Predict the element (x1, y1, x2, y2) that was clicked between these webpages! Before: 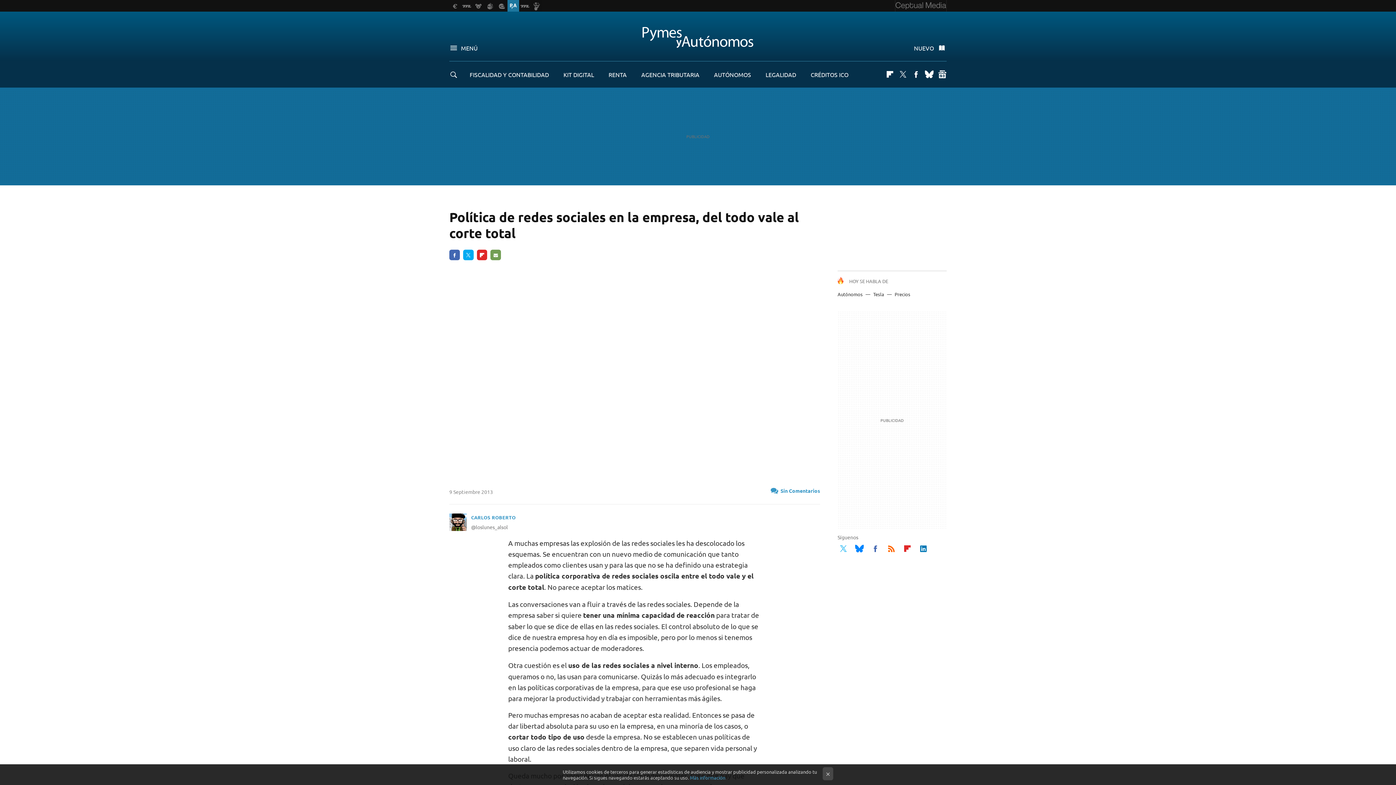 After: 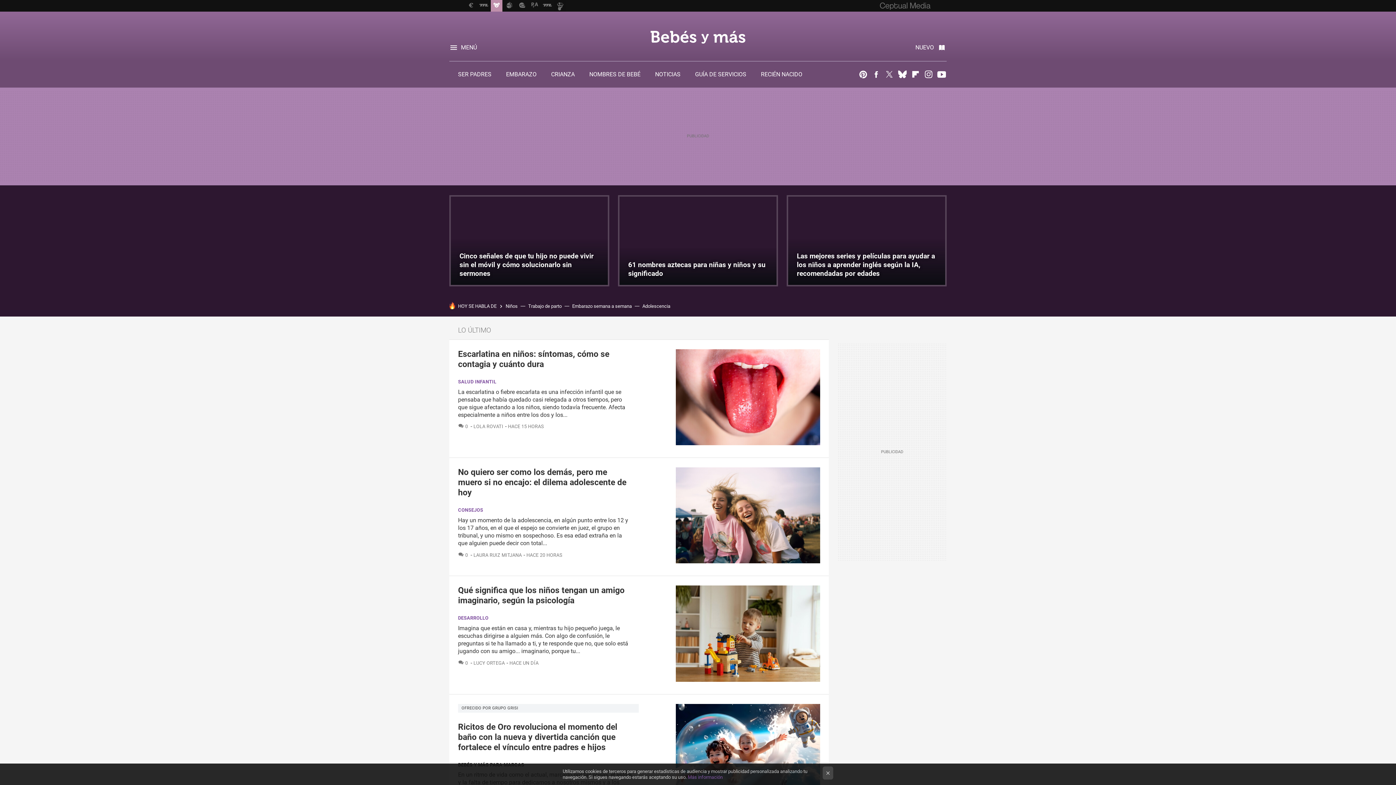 Action: bbox: (472, 0, 484, 11)